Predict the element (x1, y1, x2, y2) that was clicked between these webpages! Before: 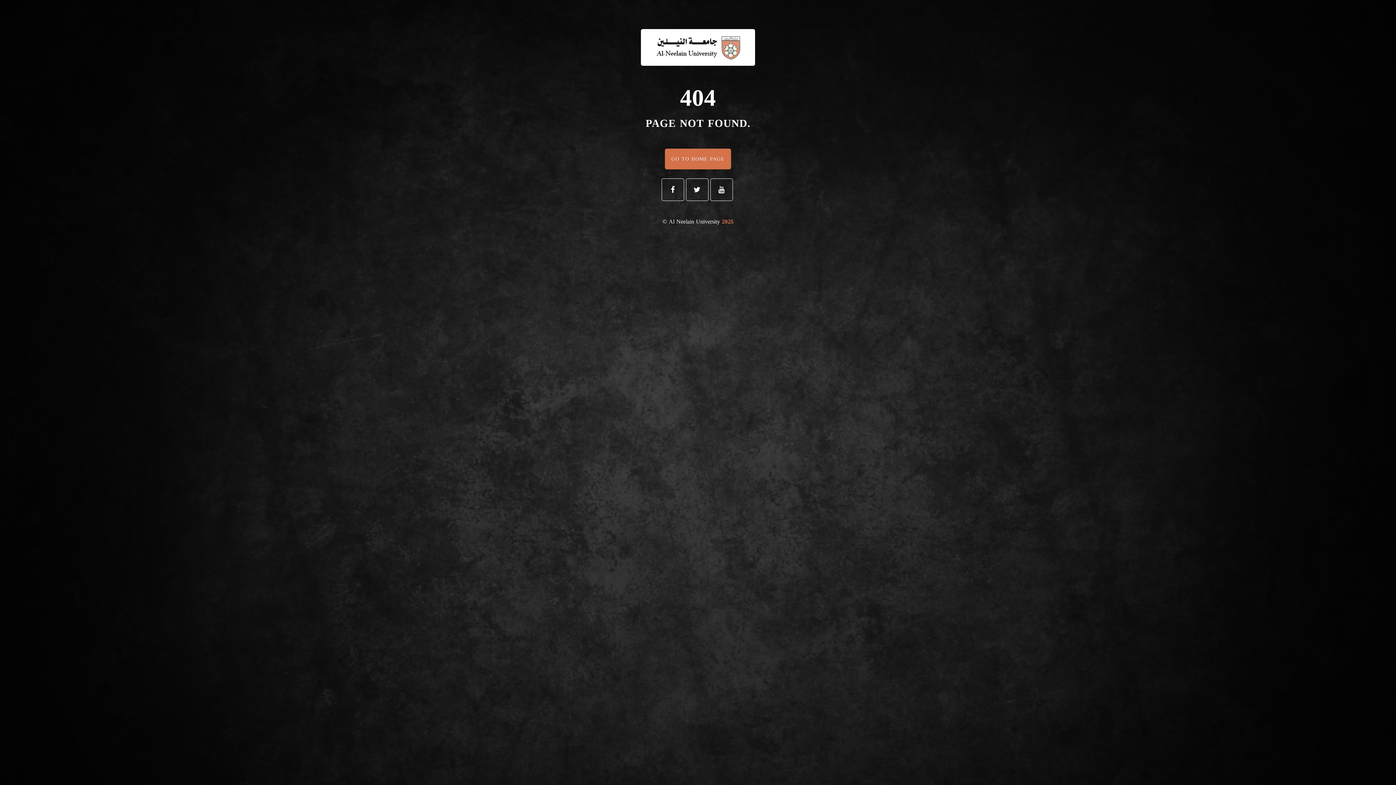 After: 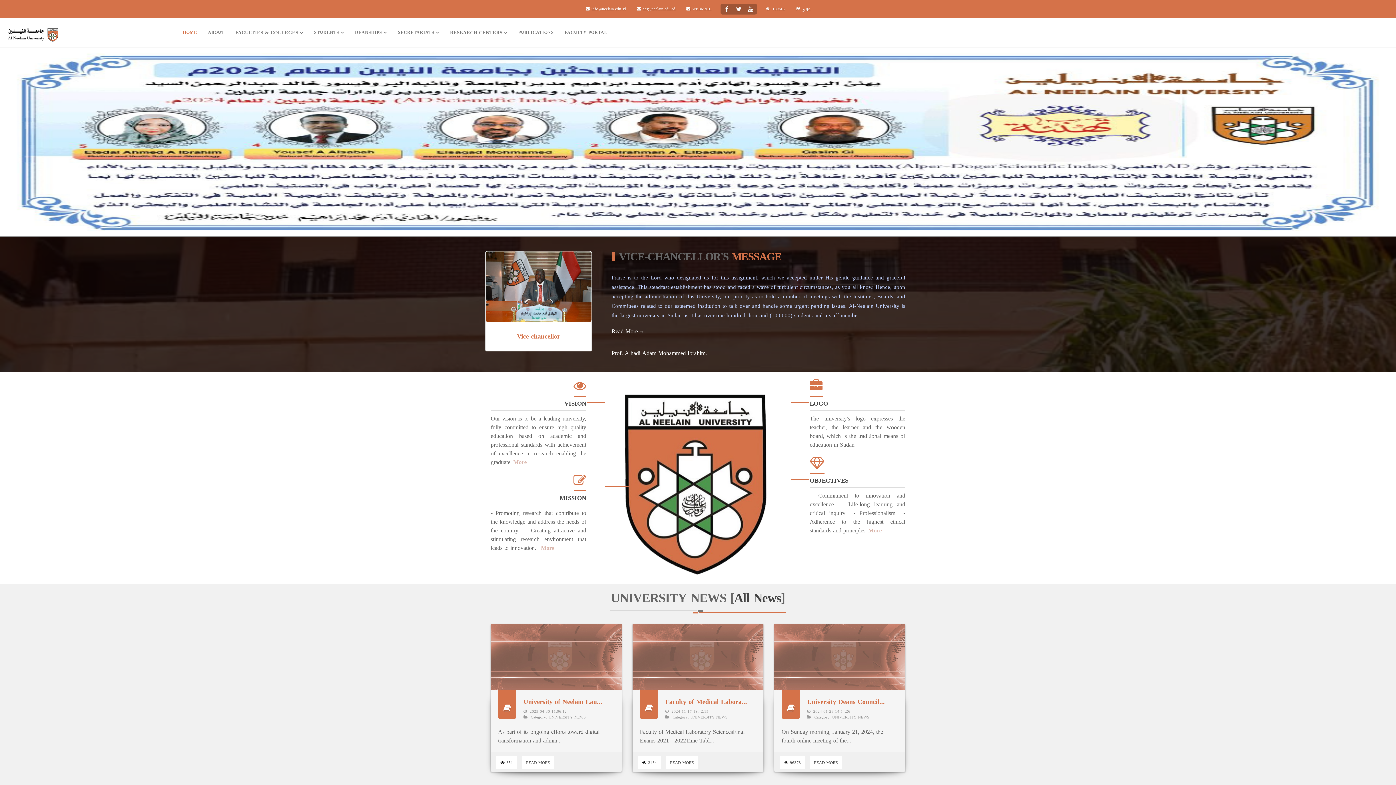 Action: label: GO TO HOME PAGE bbox: (665, 148, 731, 169)